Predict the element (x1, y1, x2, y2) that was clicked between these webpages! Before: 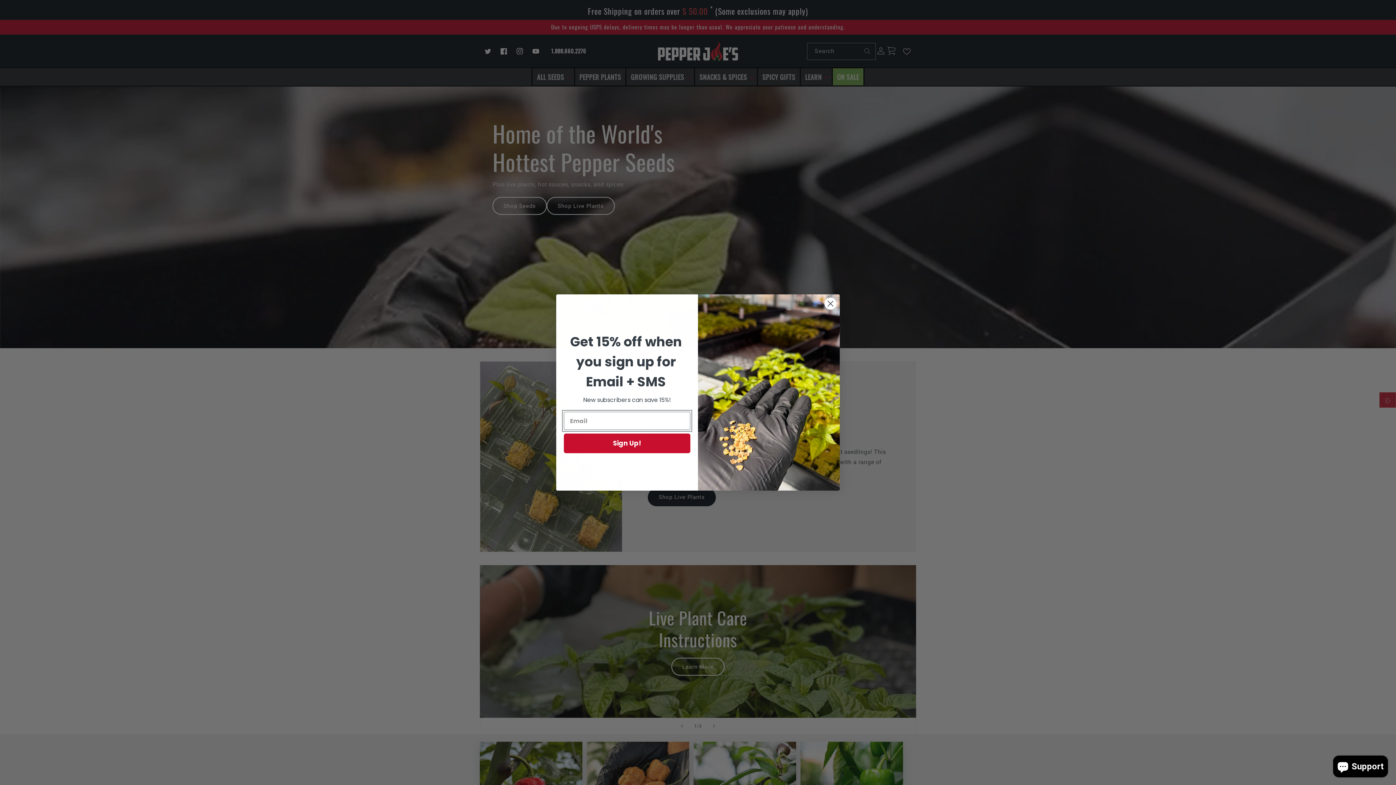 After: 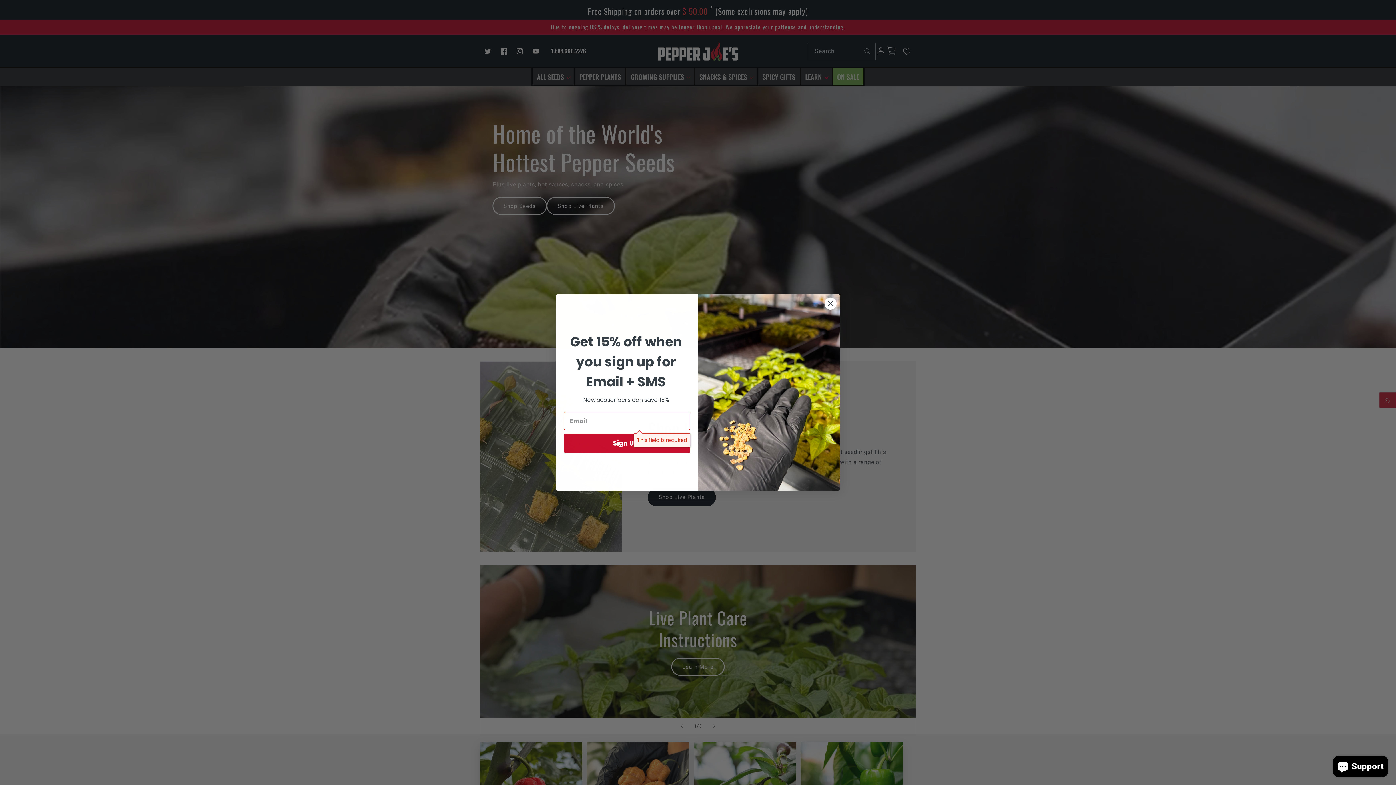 Action: label: Sign Up! bbox: (564, 433, 690, 453)